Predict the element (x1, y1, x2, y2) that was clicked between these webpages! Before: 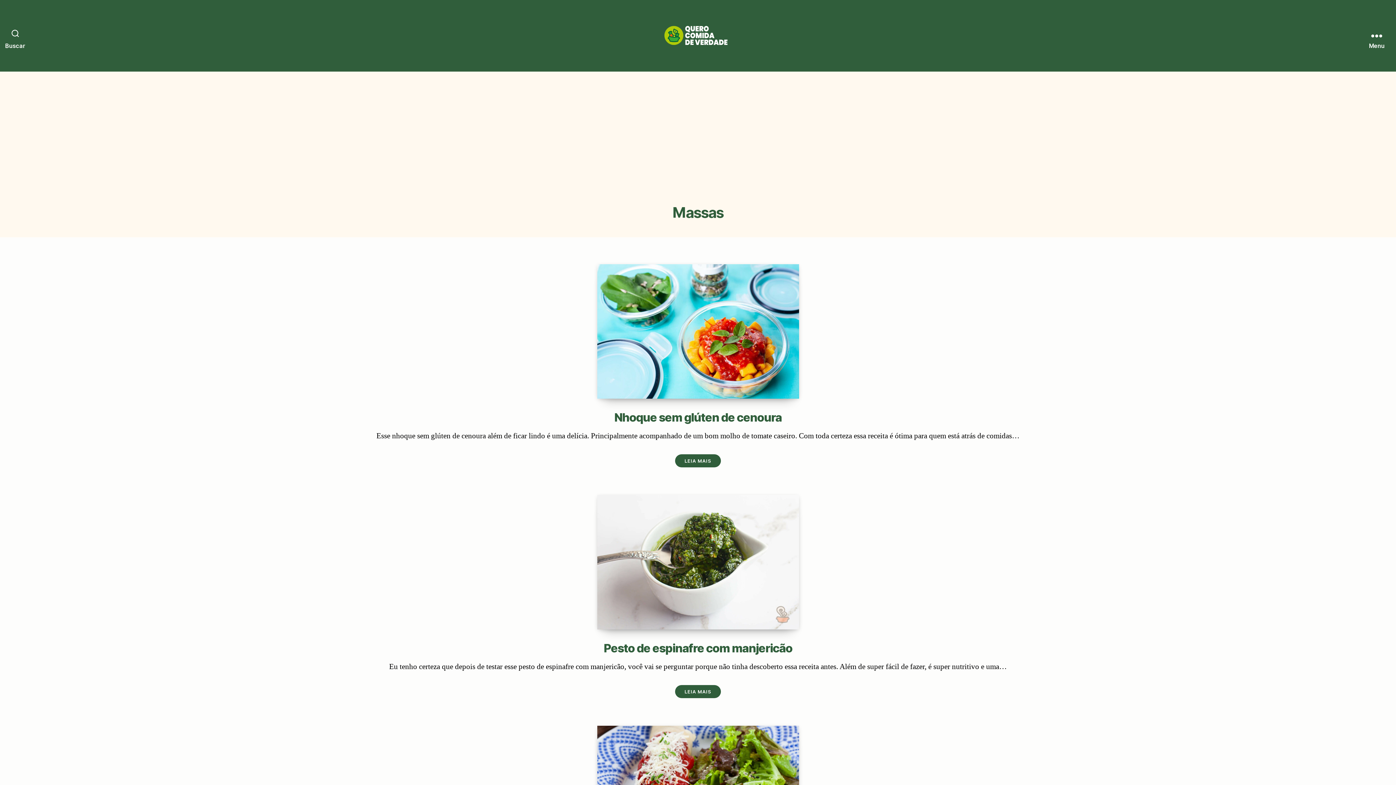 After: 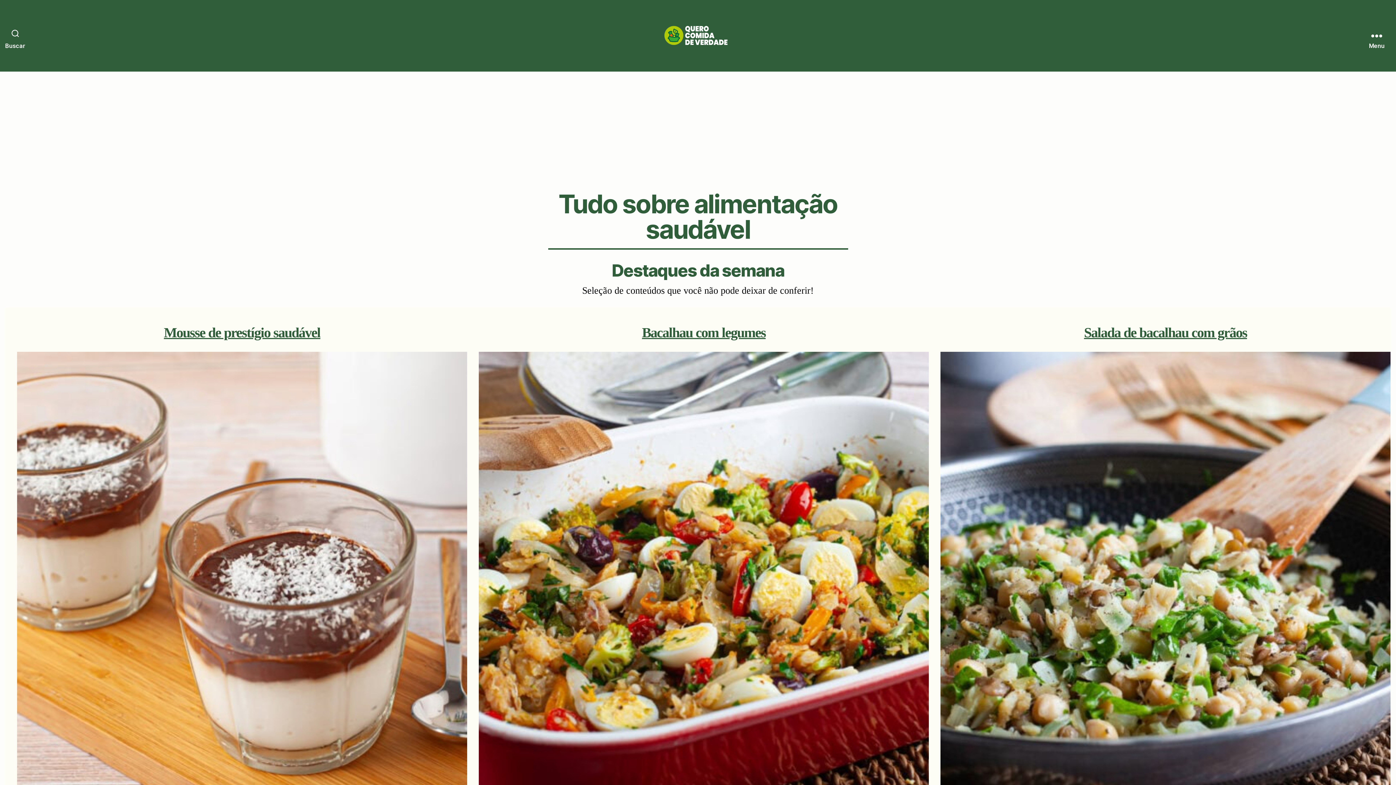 Action: bbox: (663, 18, 732, 53)